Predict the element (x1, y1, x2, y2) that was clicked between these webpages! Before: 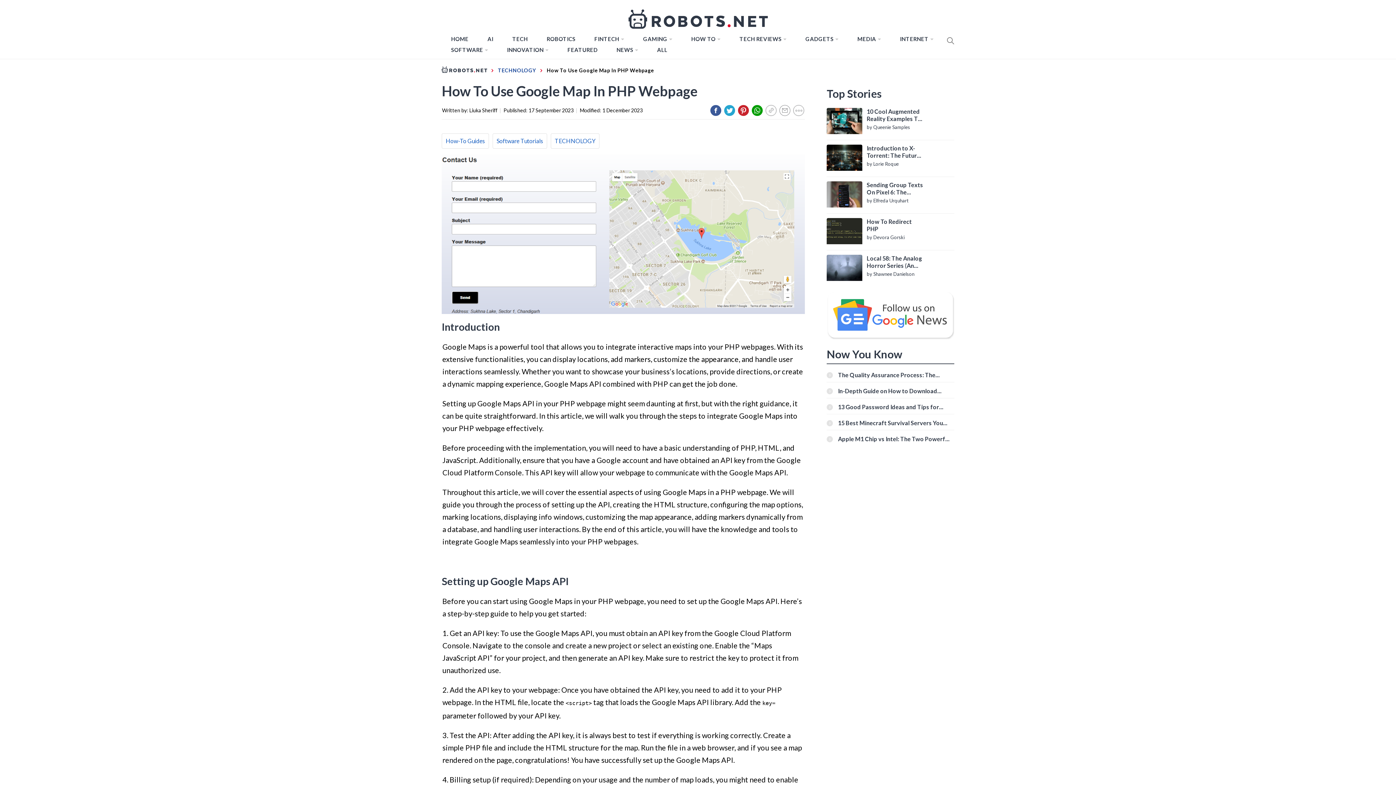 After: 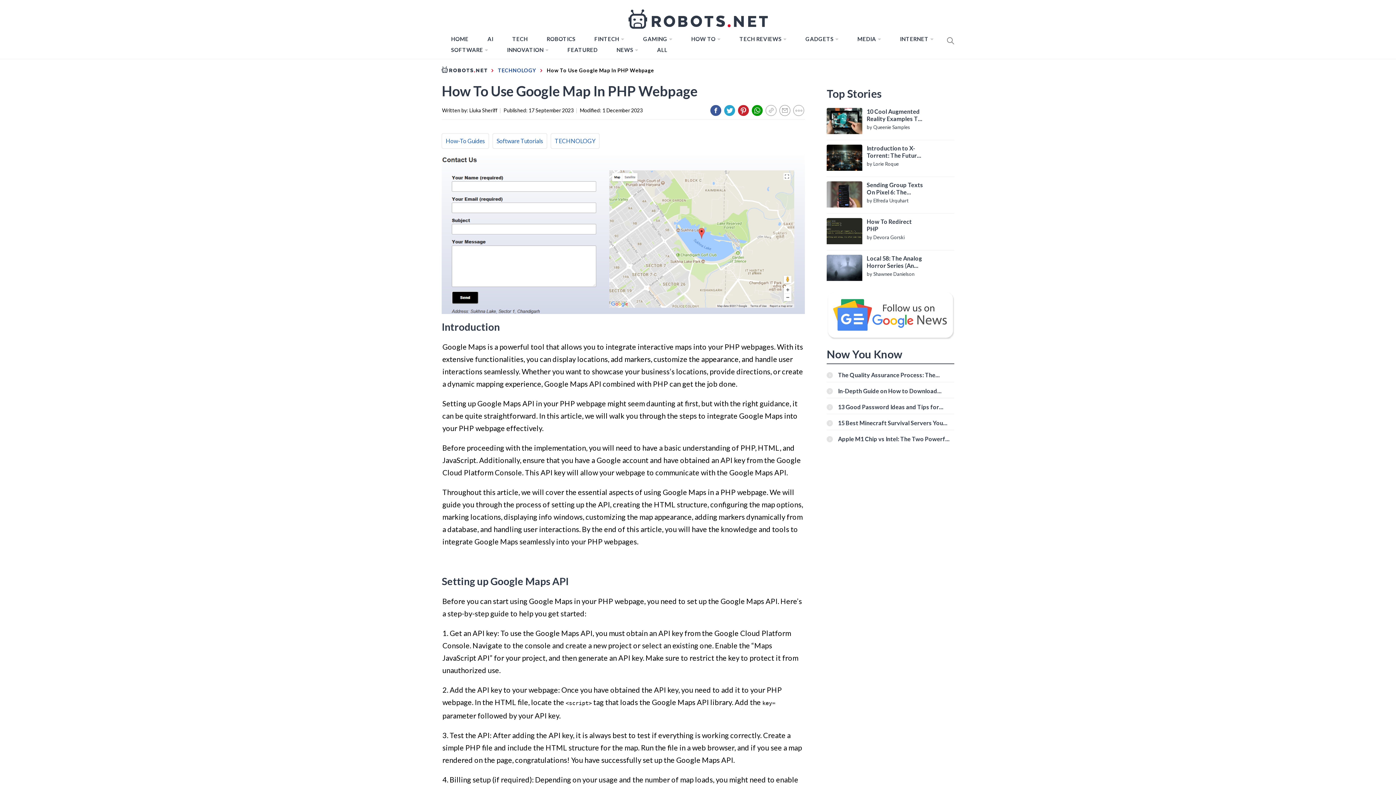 Action: bbox: (779, 105, 790, 115)